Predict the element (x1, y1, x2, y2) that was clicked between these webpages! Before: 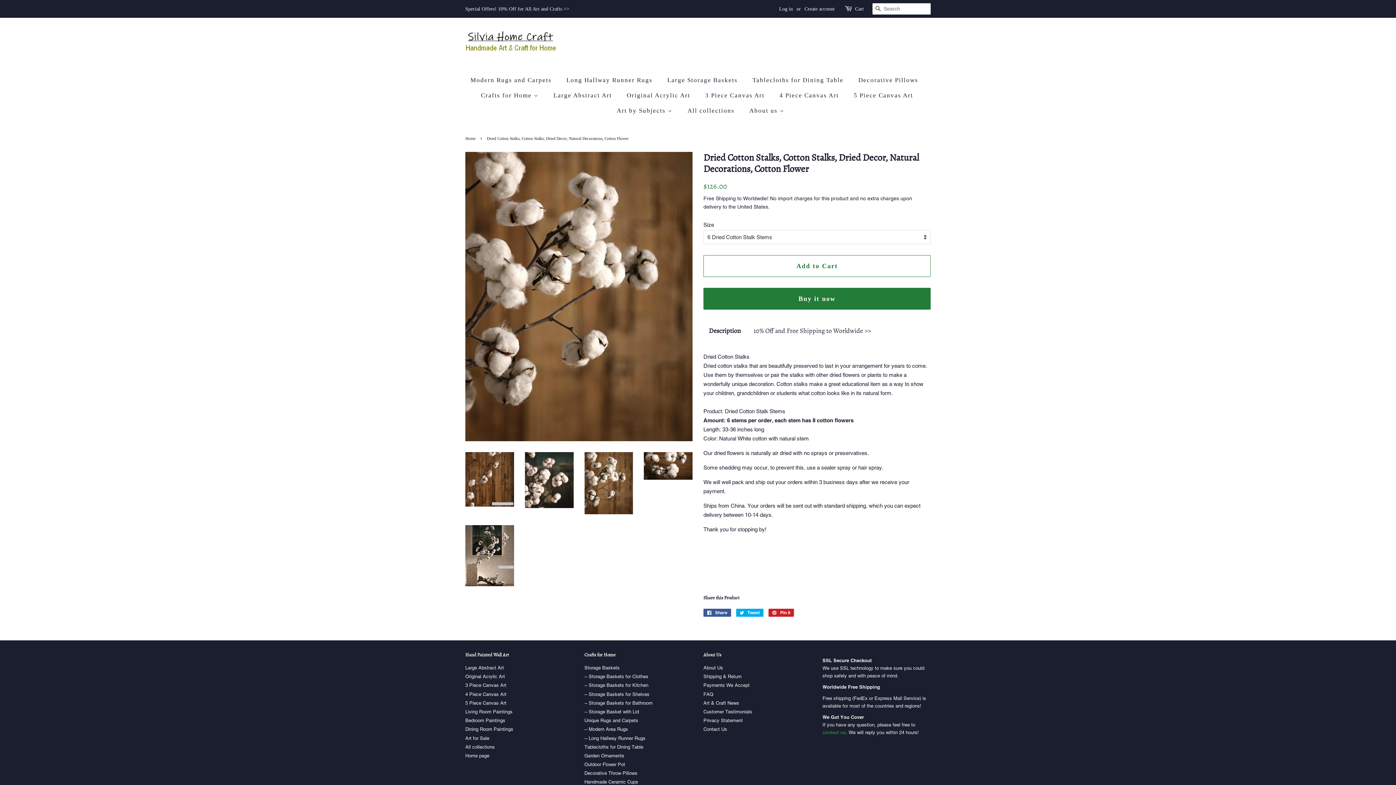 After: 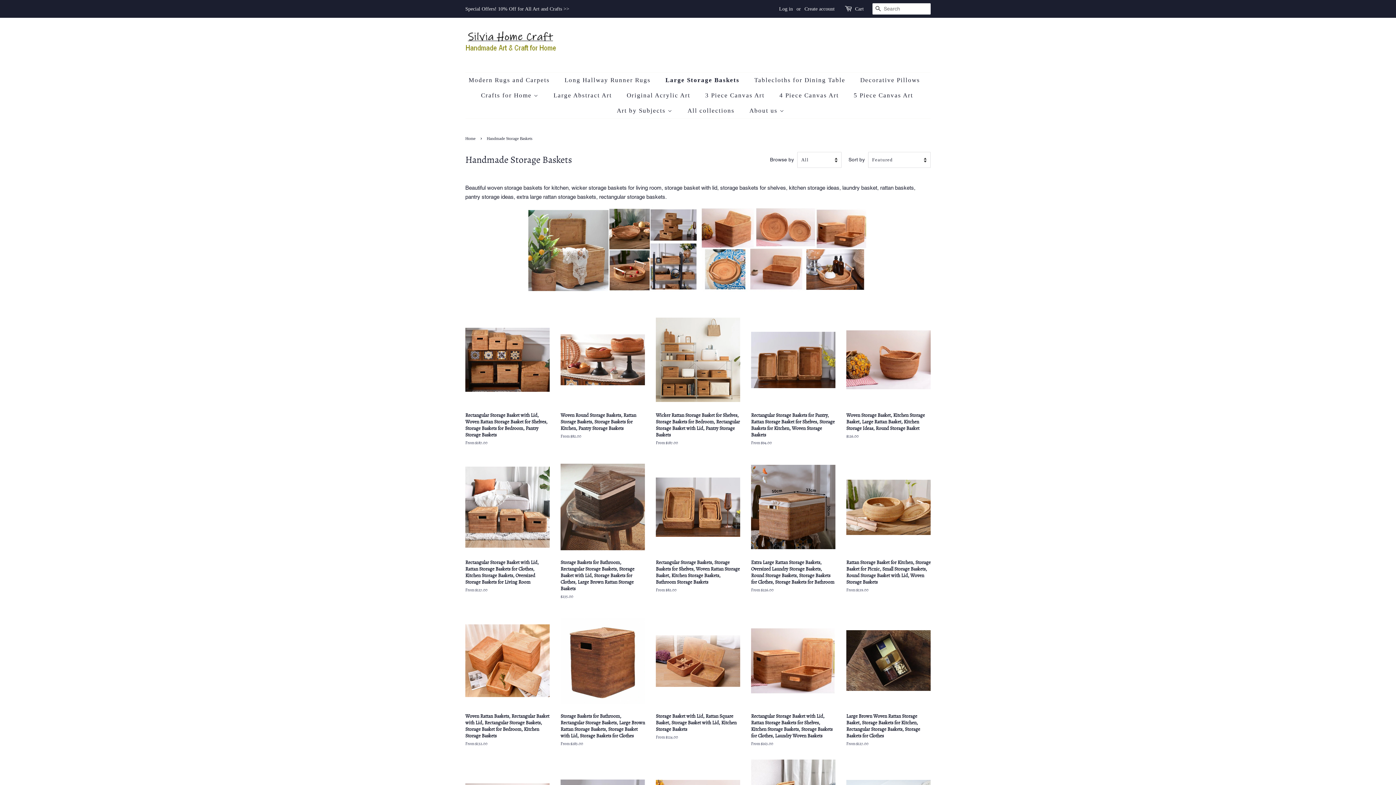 Action: bbox: (584, 665, 619, 670) label: Storage Baskets